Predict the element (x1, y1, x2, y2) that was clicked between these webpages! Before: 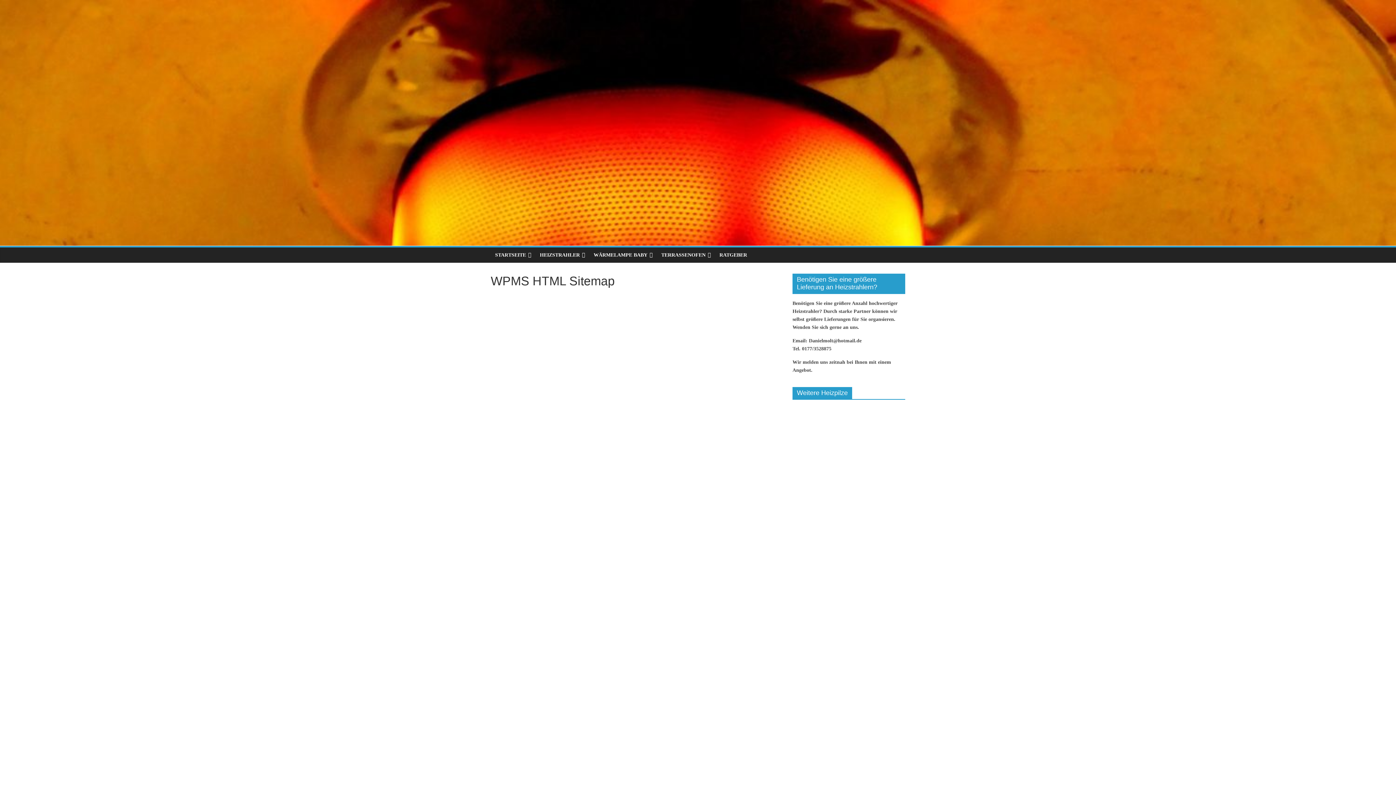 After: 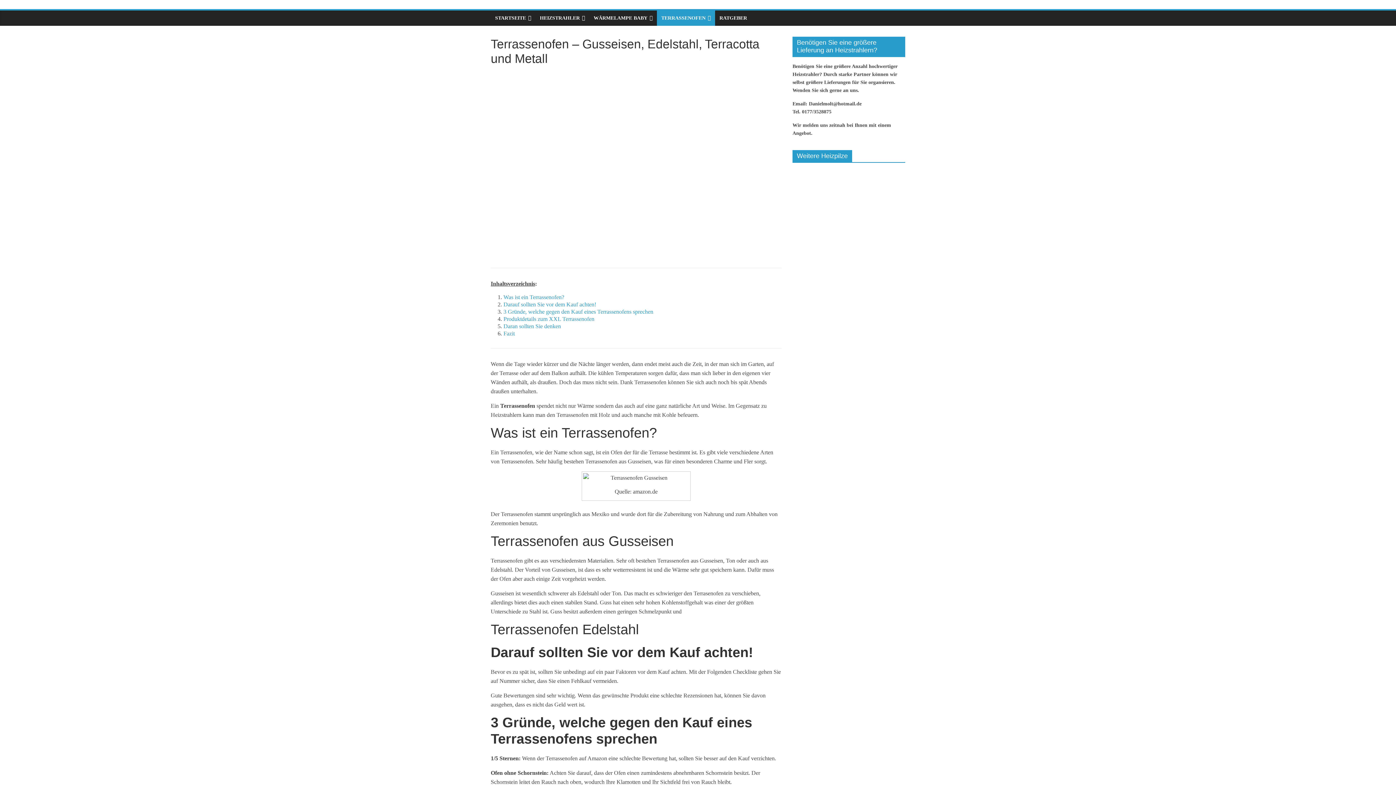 Action: label: TERRASSENOFEN bbox: (657, 247, 715, 262)